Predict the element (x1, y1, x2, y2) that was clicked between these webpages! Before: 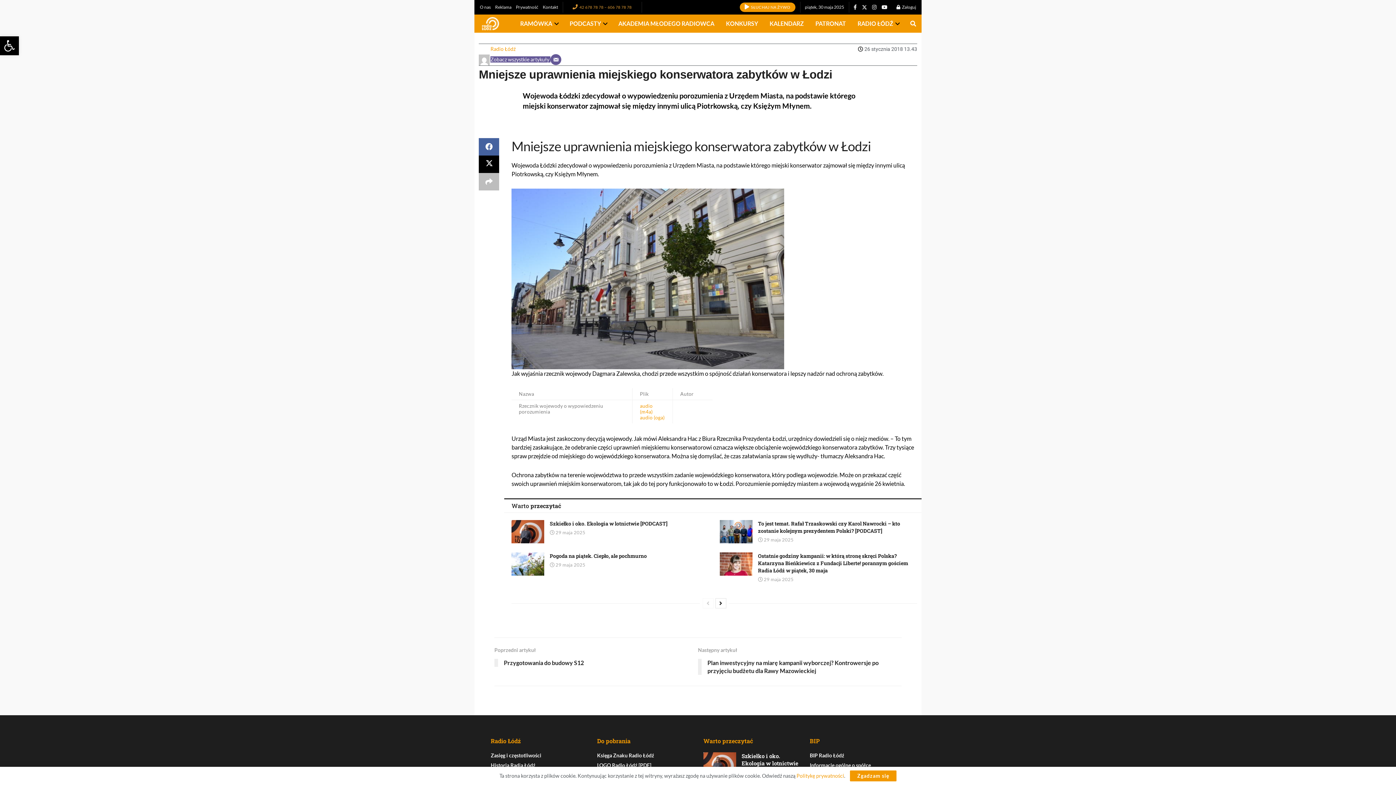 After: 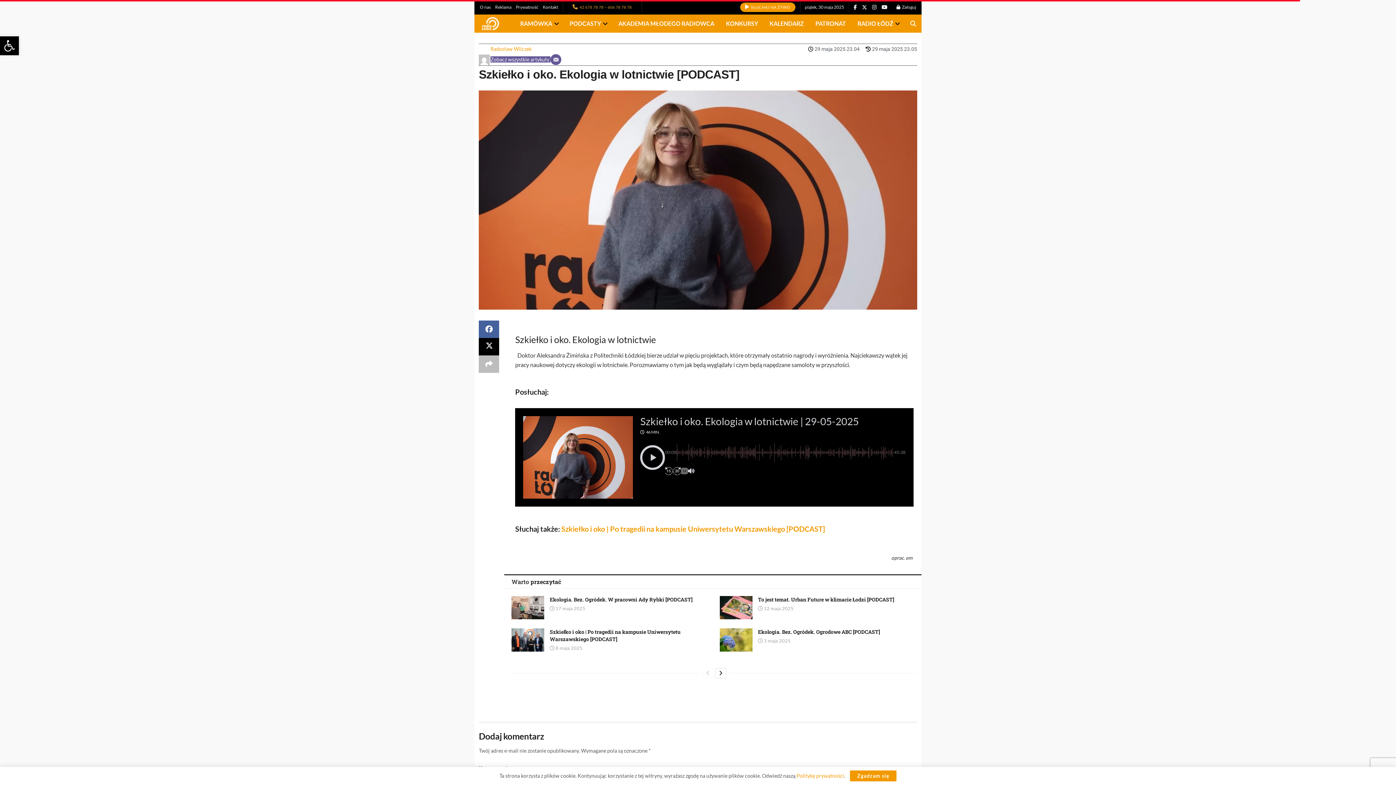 Action: bbox: (703, 752, 736, 776) label: Read article: Szkiełko i oko. Ekologia w lotnictwie [PODCAST]